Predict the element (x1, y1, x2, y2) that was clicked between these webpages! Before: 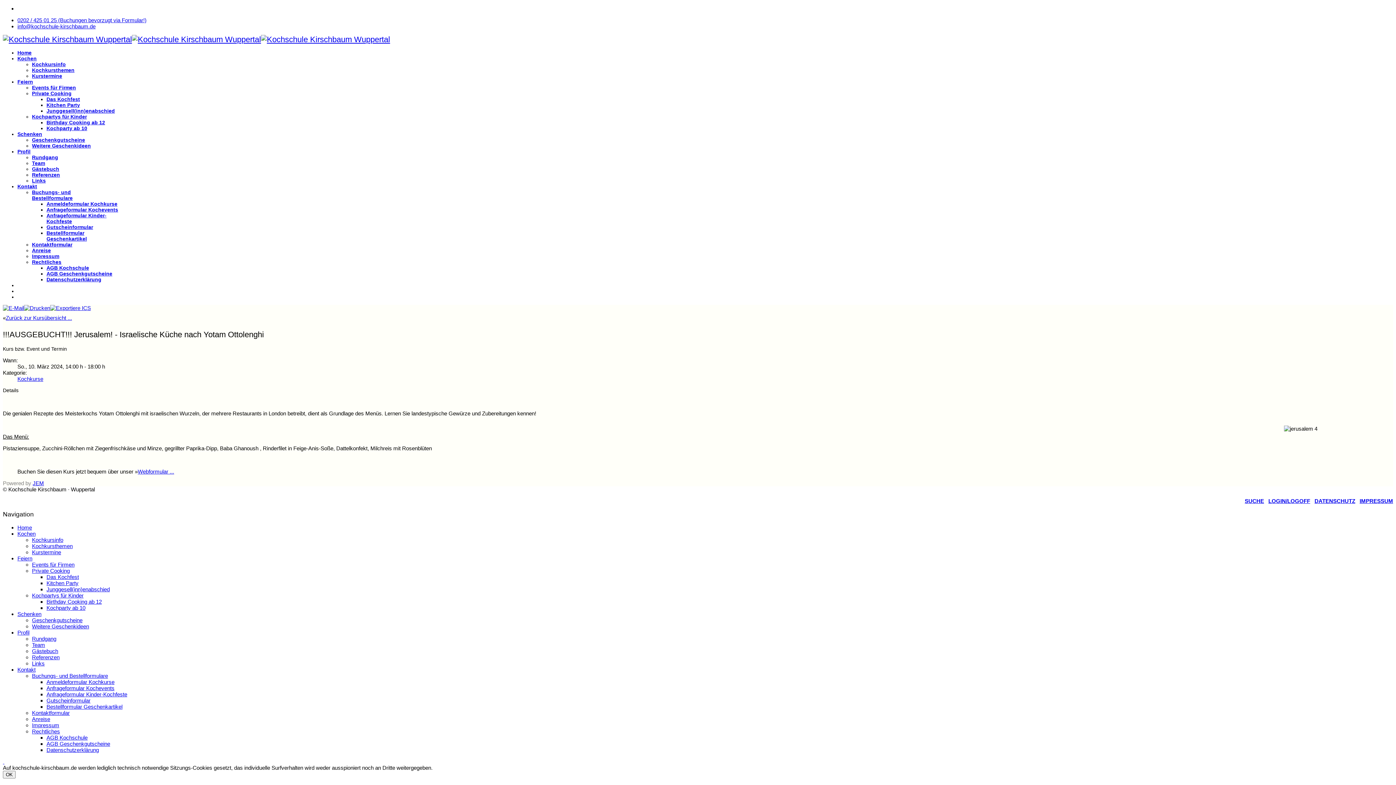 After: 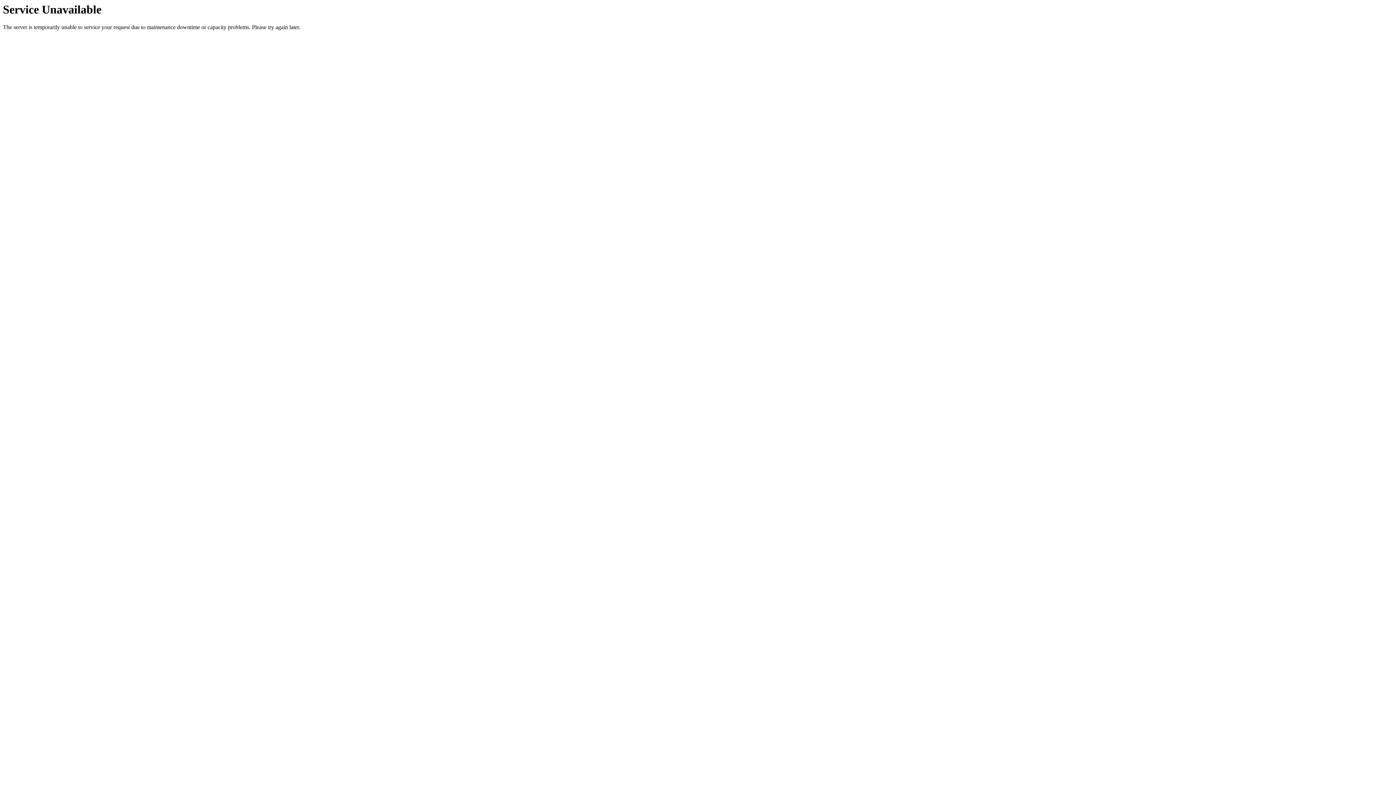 Action: bbox: (46, 107, 114, 113) label: Junggesell(inn)enabschied